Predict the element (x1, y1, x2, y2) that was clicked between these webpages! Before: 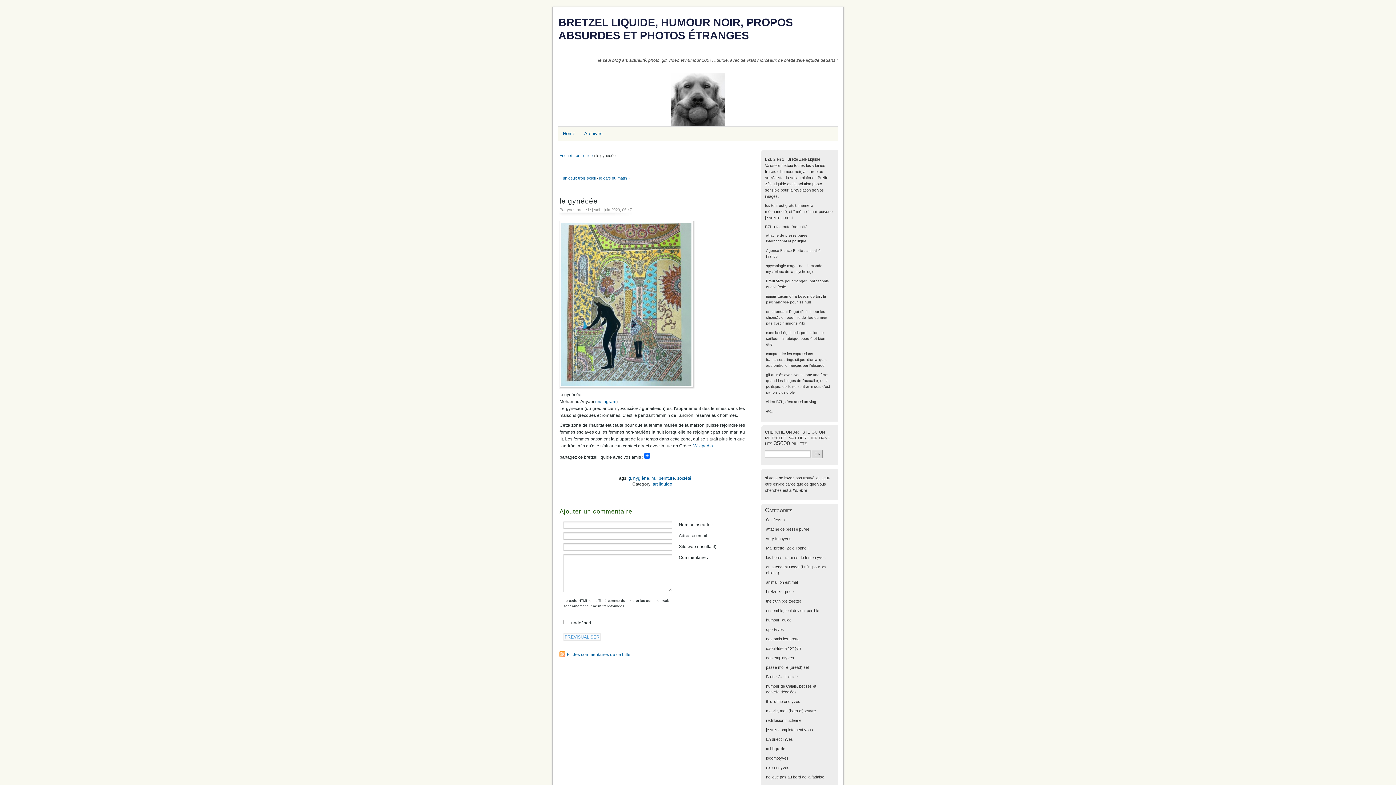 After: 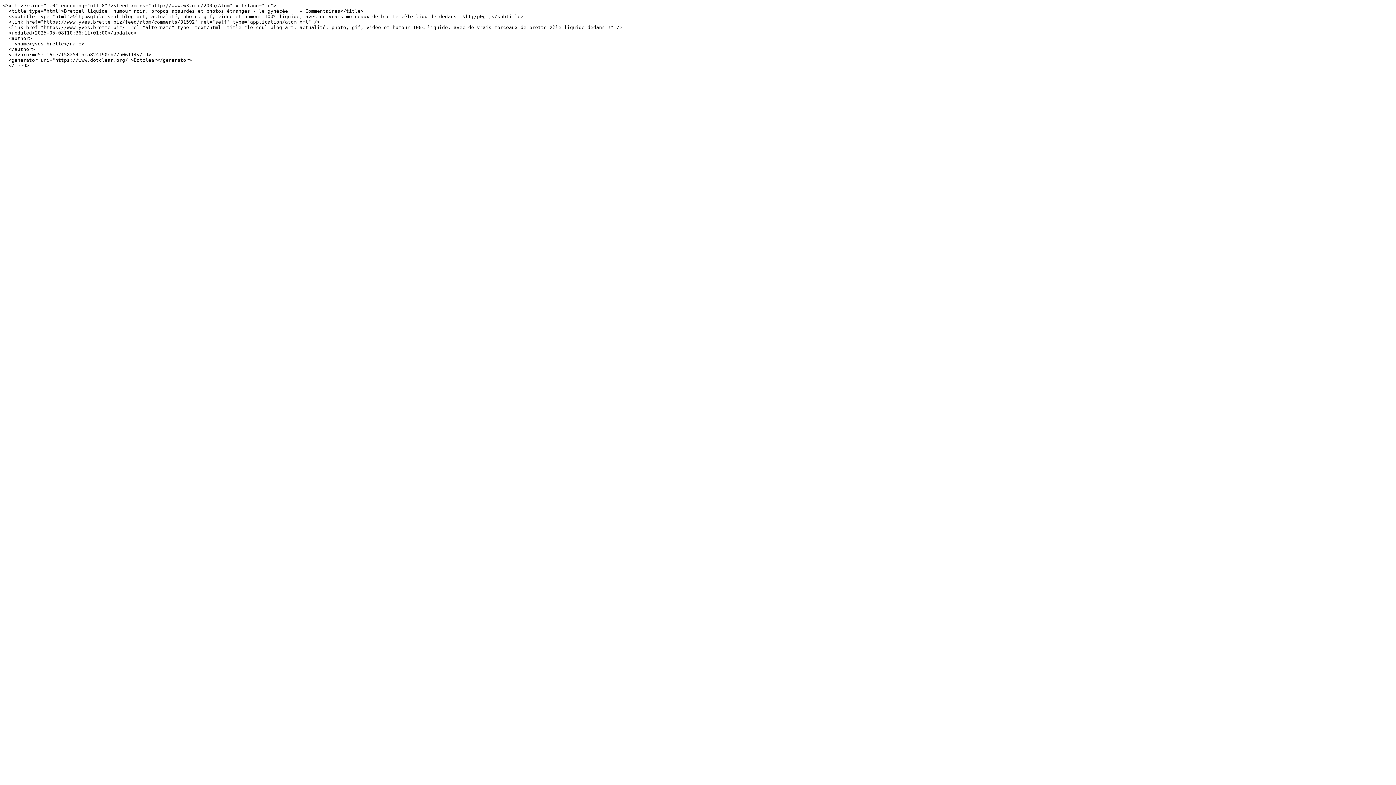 Action: label: Fil des commentaires de ce billet bbox: (559, 651, 631, 664)